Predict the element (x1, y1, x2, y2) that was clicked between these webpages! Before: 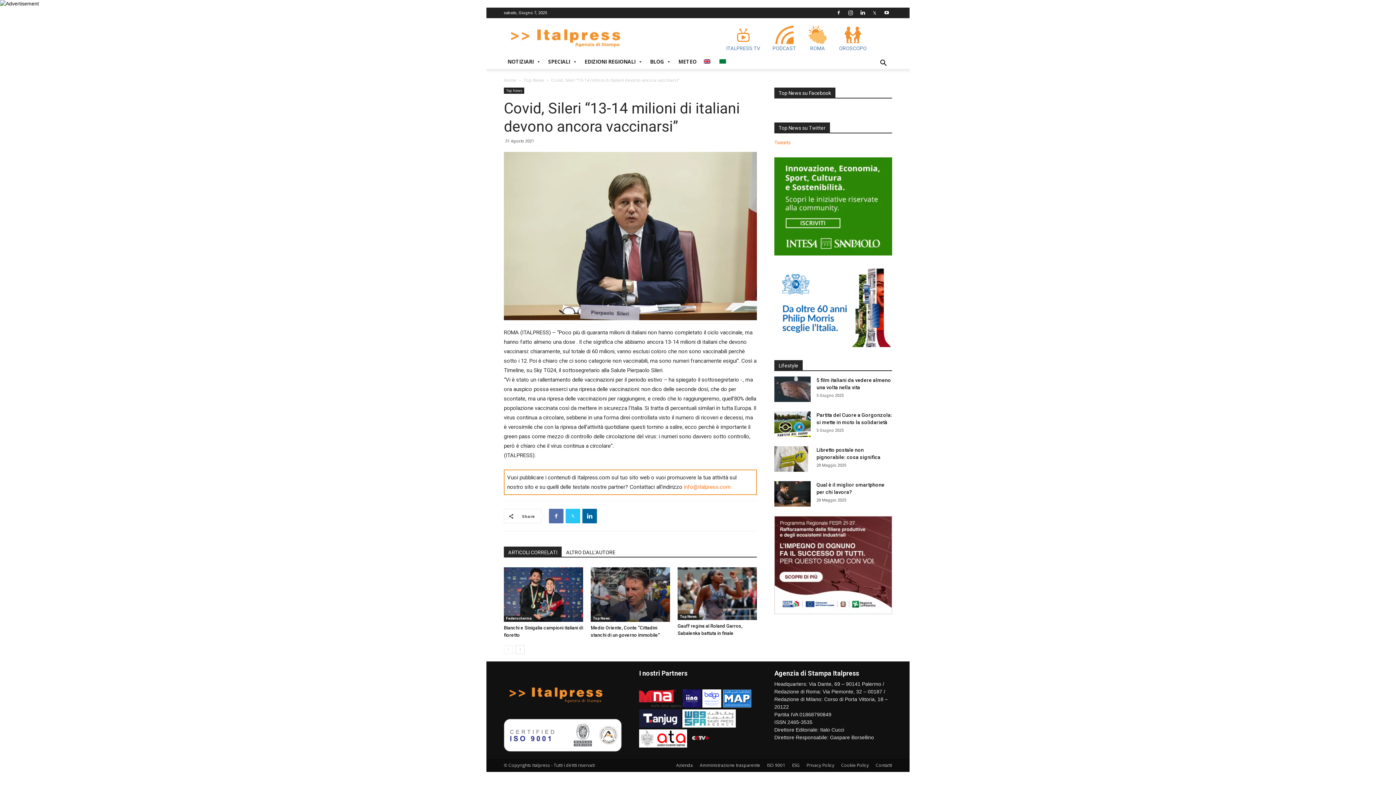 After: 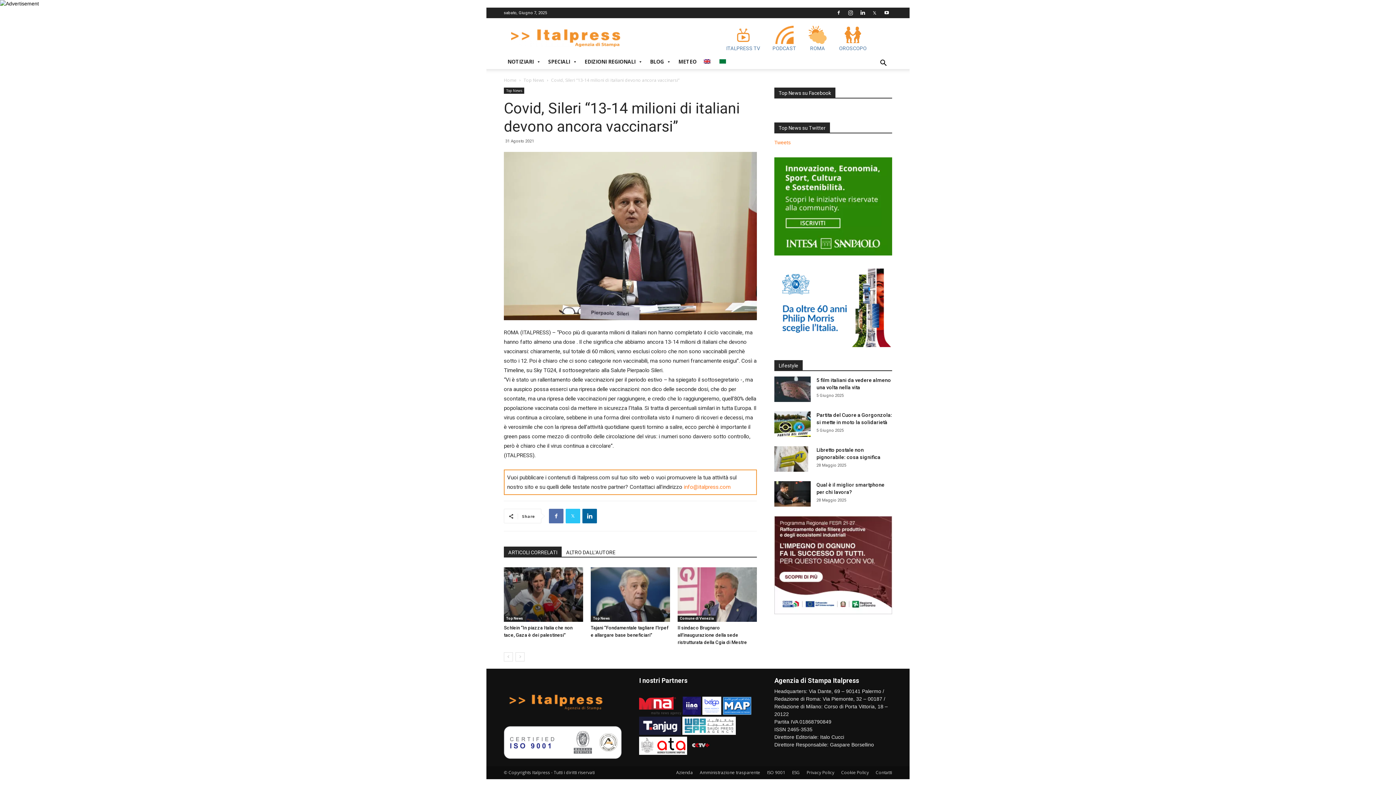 Action: bbox: (515, 645, 524, 654)